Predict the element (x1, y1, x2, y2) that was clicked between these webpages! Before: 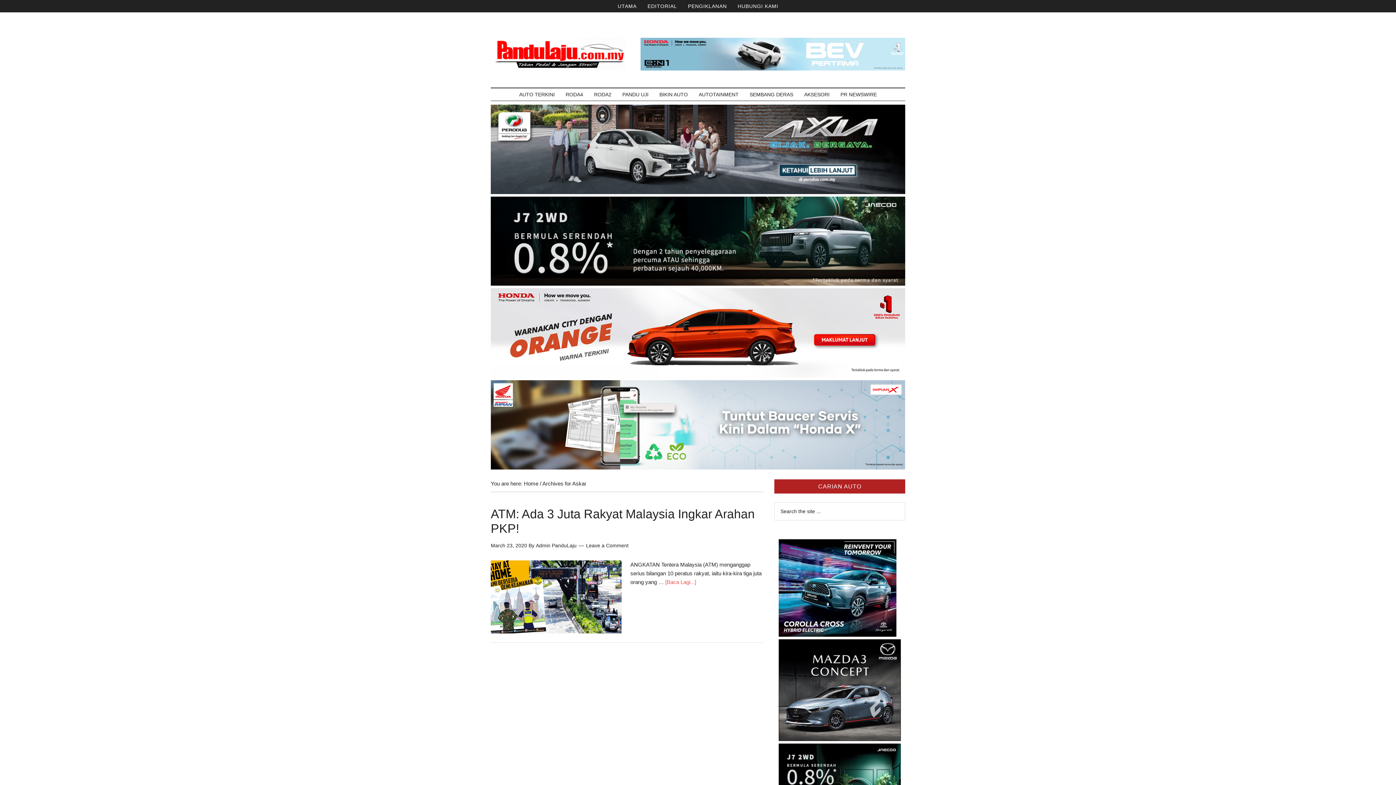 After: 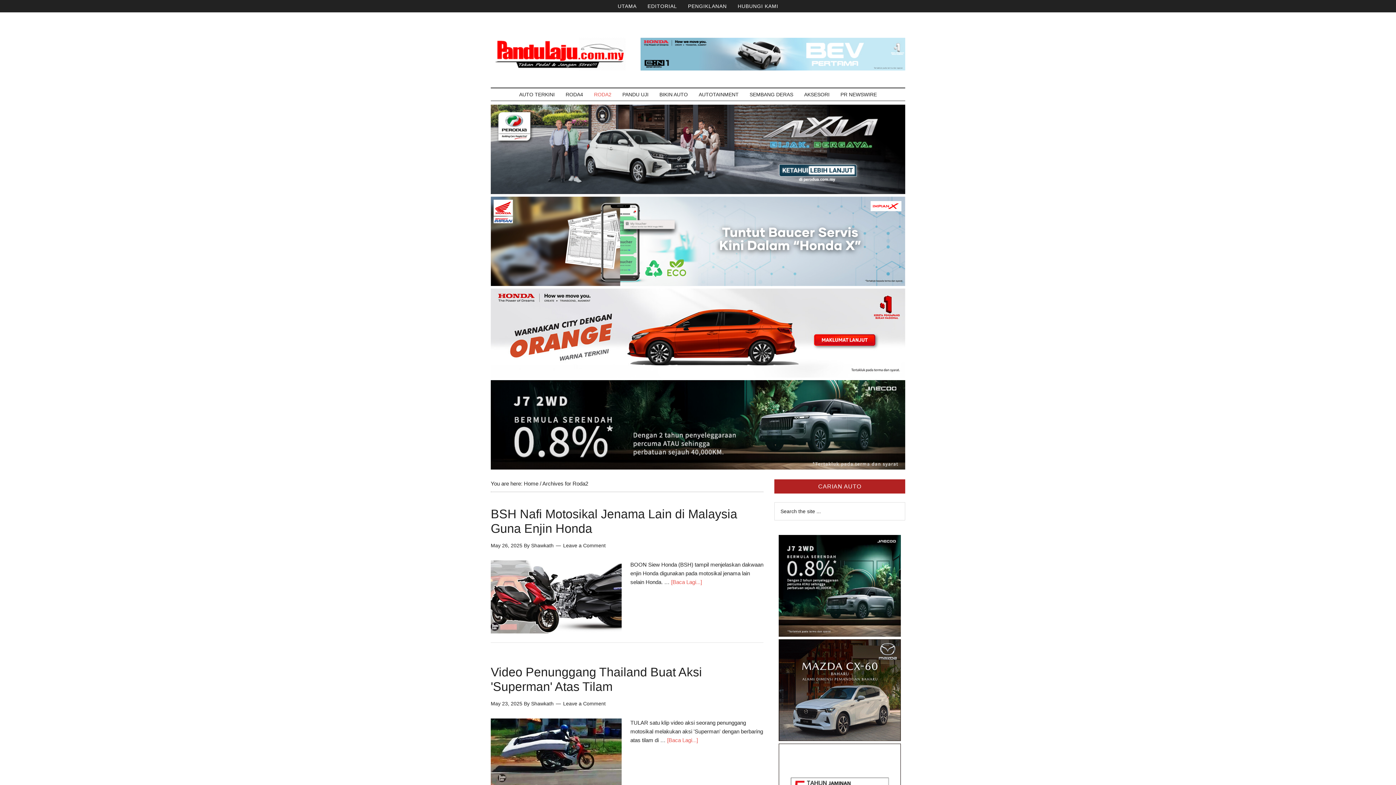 Action: bbox: (588, 88, 617, 100) label: RODA2